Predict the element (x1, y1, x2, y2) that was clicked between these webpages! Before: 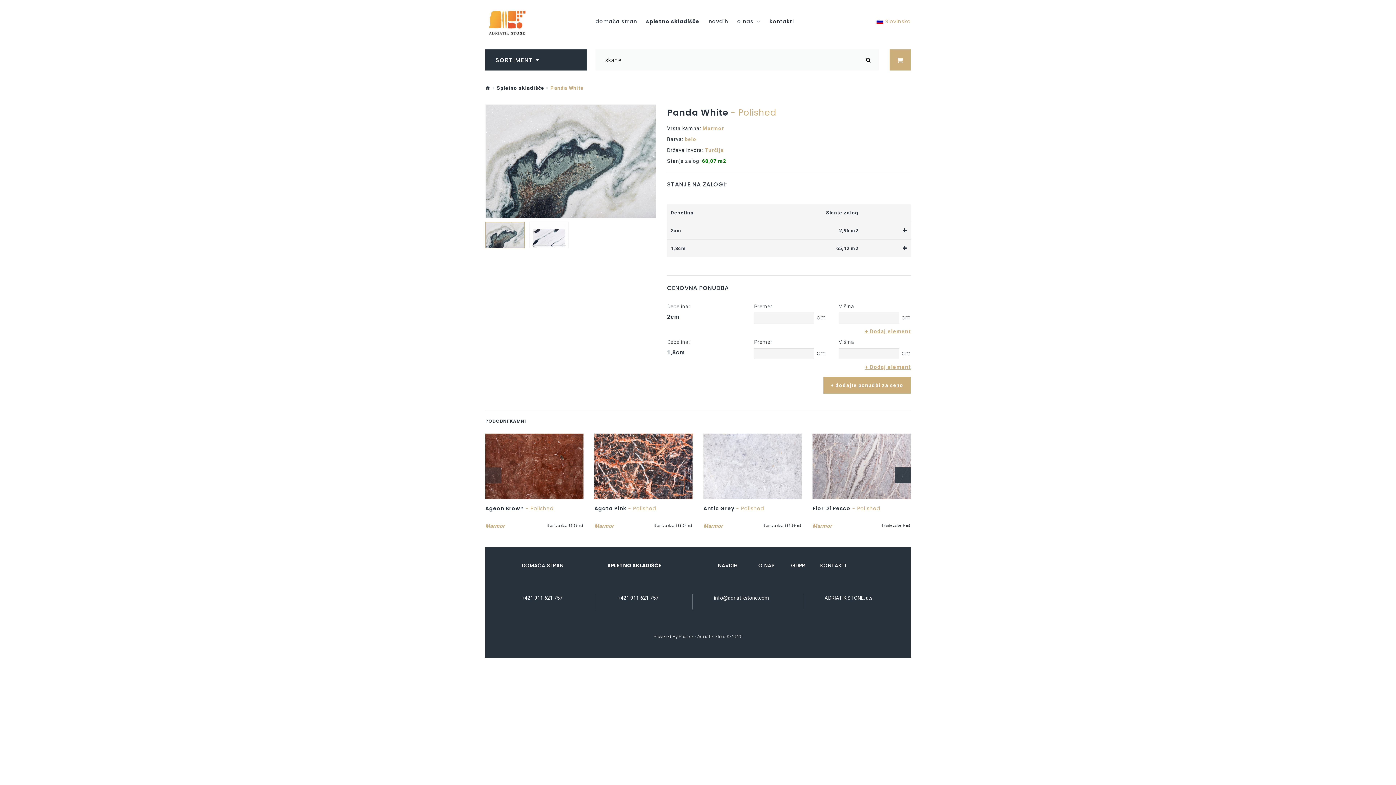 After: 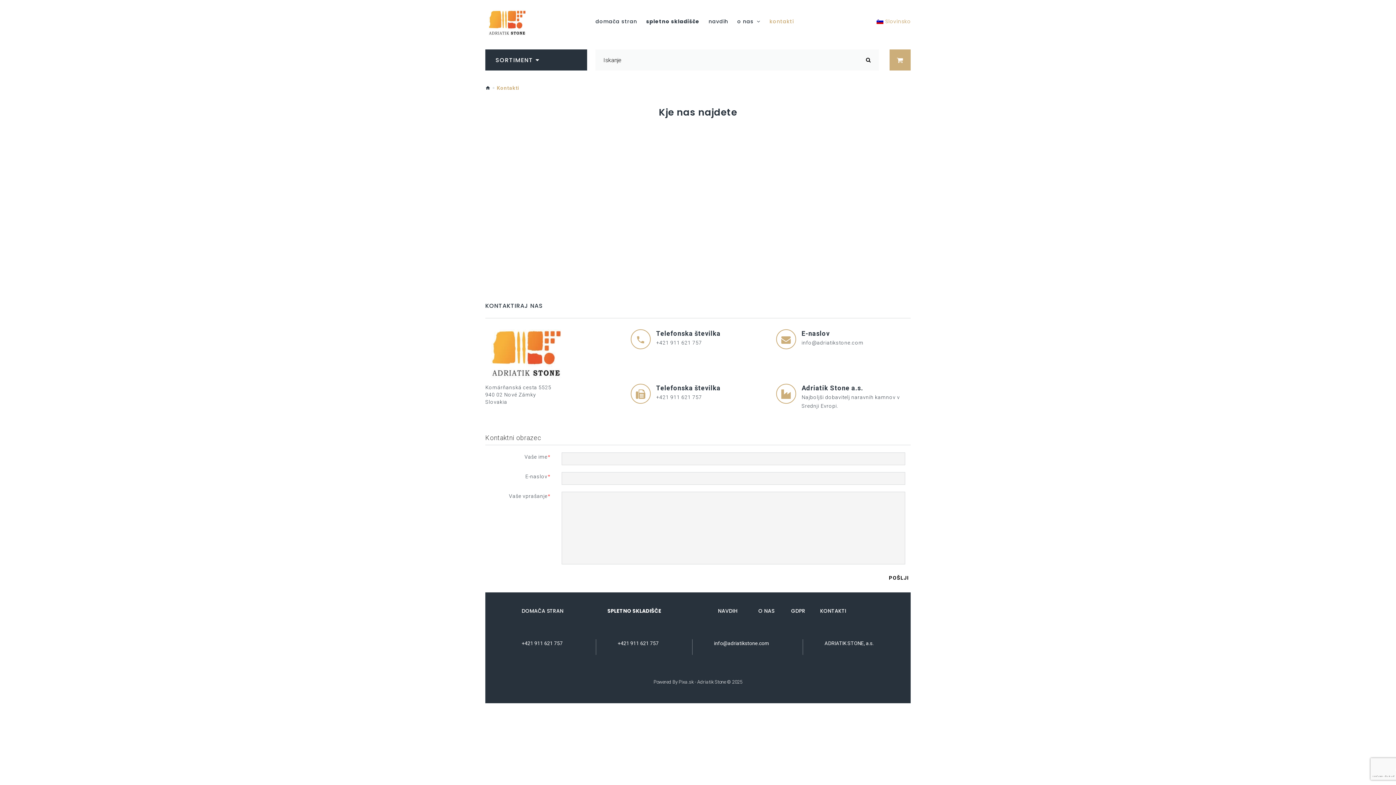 Action: label: ADRIATIK STONE, a.s. bbox: (824, 594, 873, 602)